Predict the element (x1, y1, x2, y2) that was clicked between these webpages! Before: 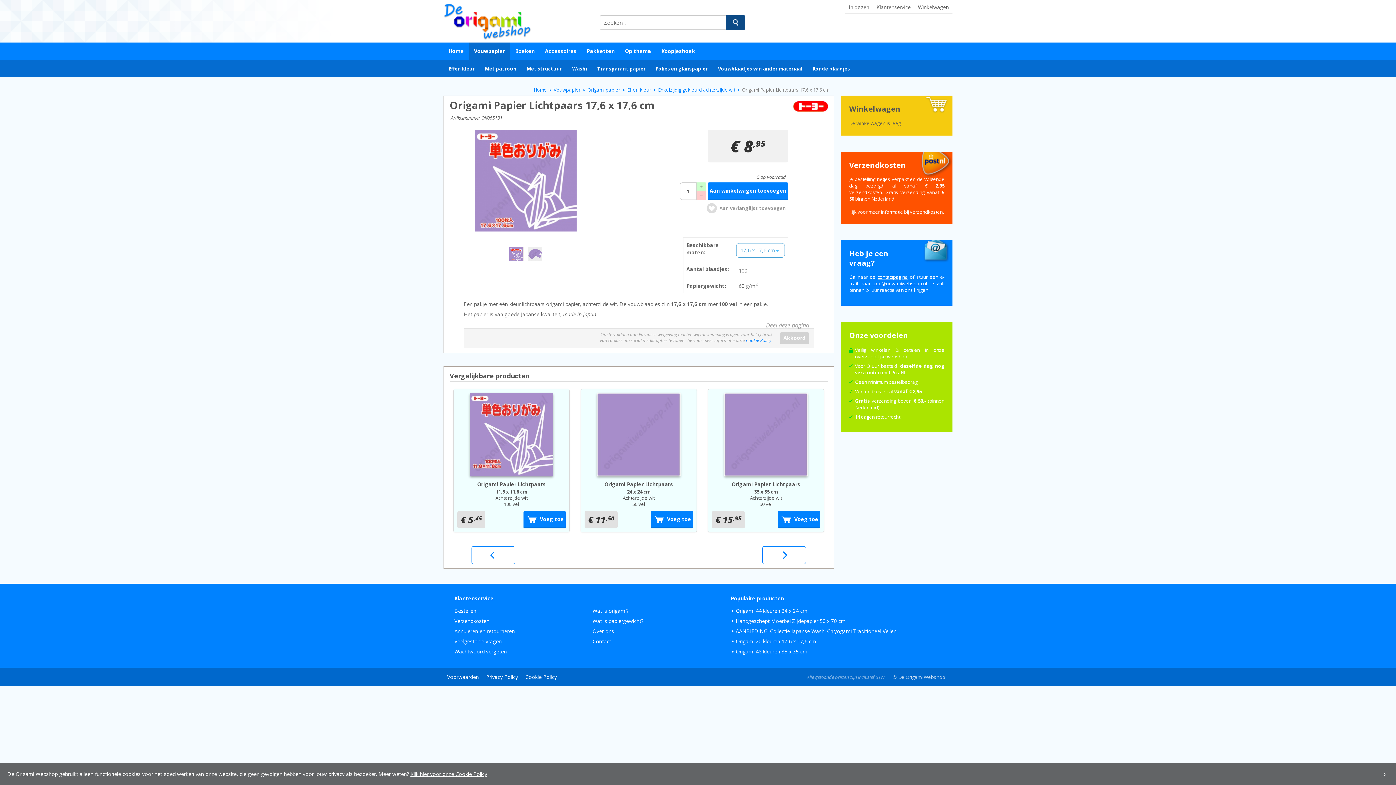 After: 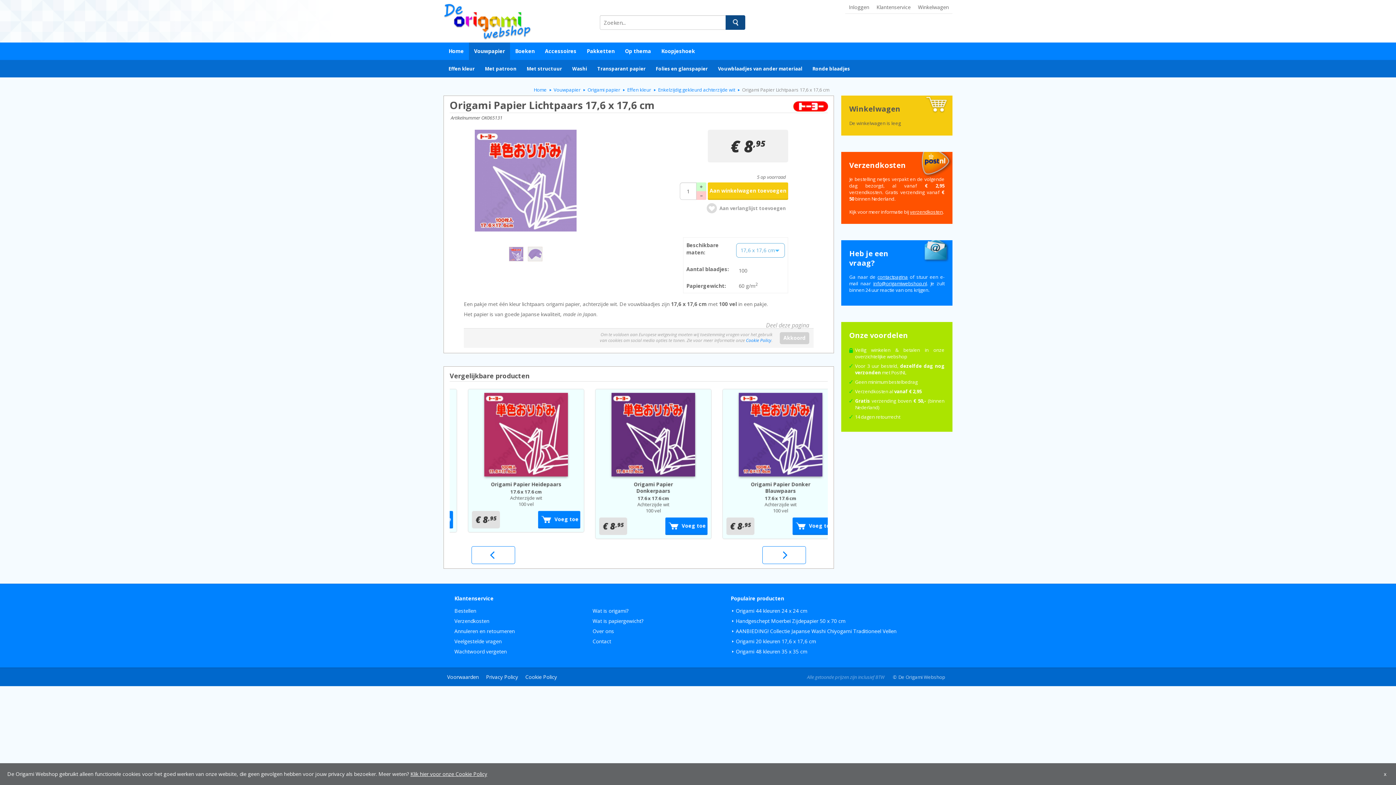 Action: bbox: (708, 182, 788, 200) label: Aan winkelwagen toevoegen